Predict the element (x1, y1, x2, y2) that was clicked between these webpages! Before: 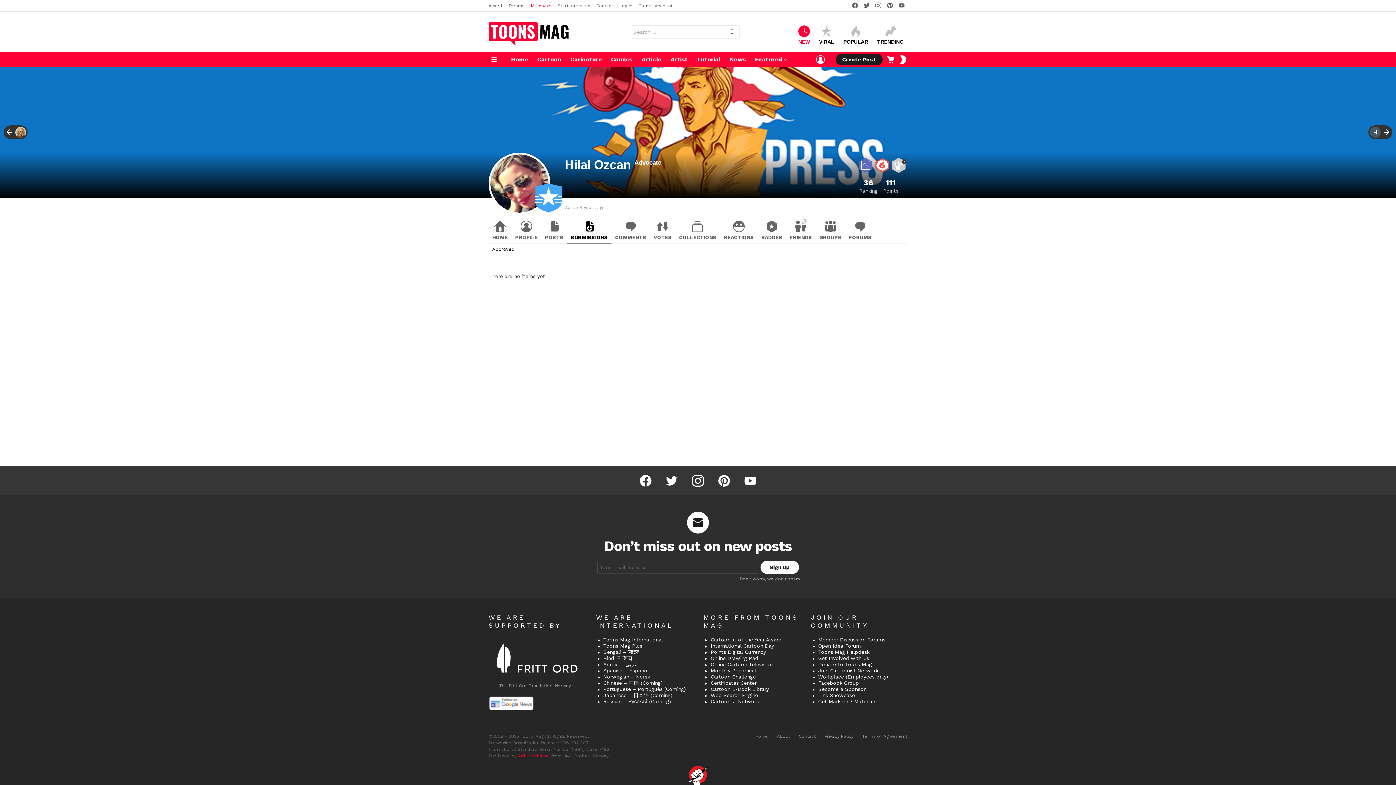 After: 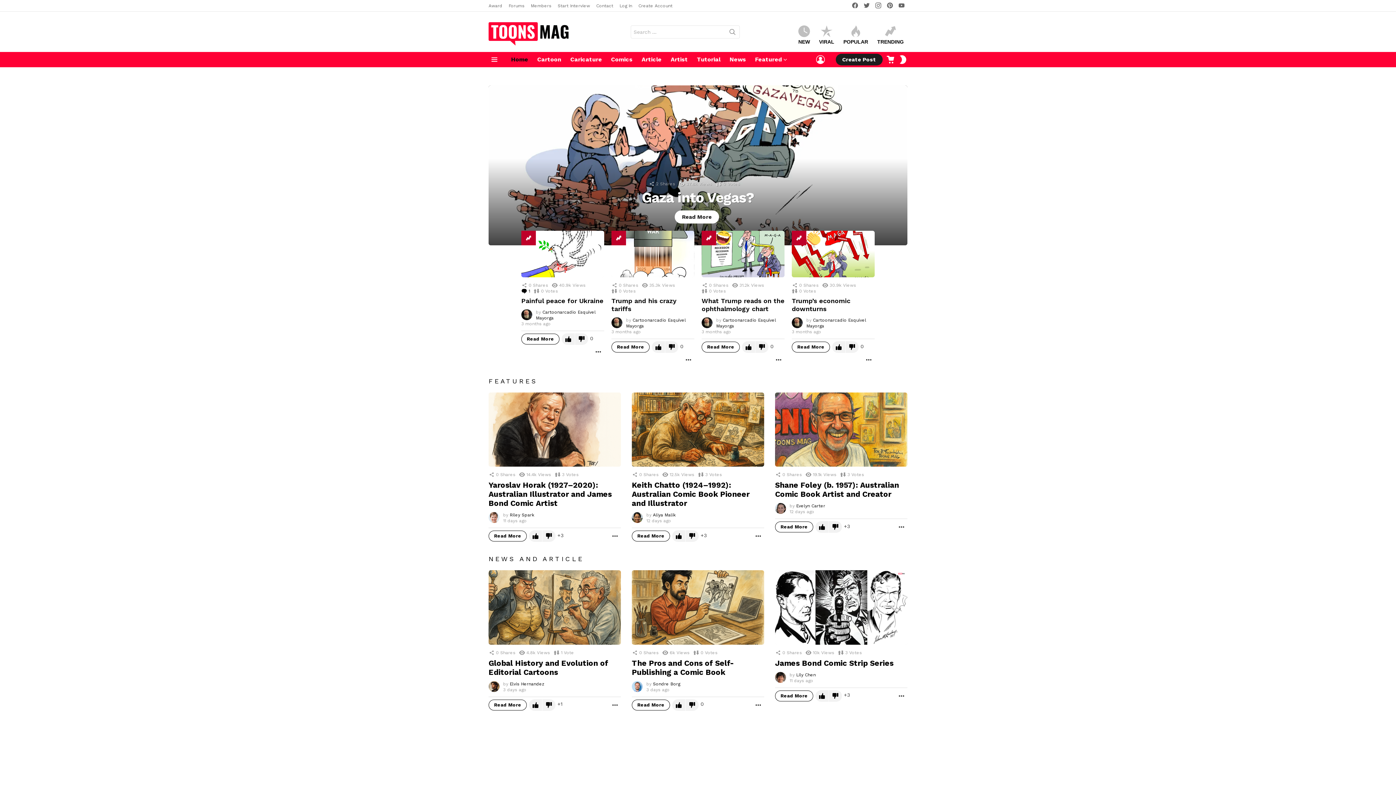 Action: bbox: (488, 22, 568, 45)